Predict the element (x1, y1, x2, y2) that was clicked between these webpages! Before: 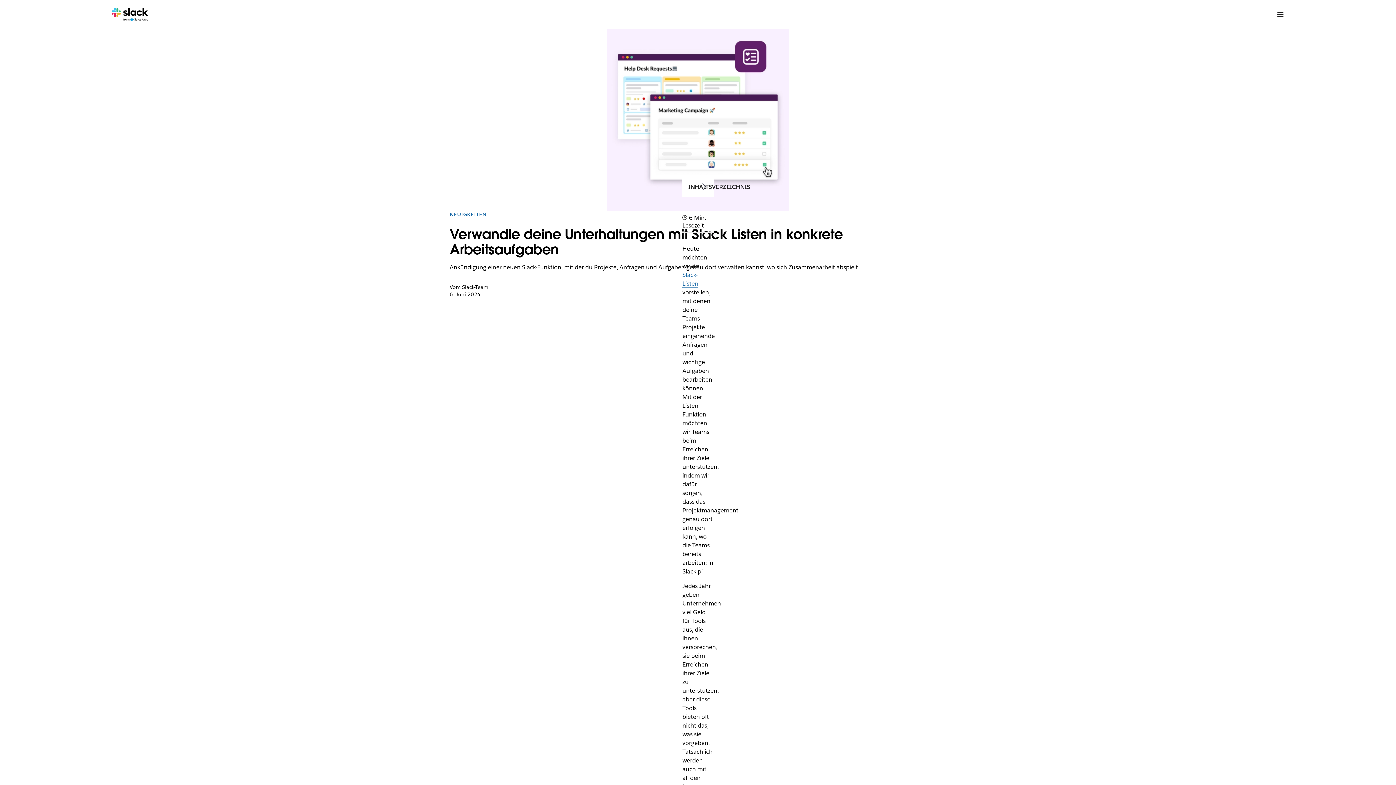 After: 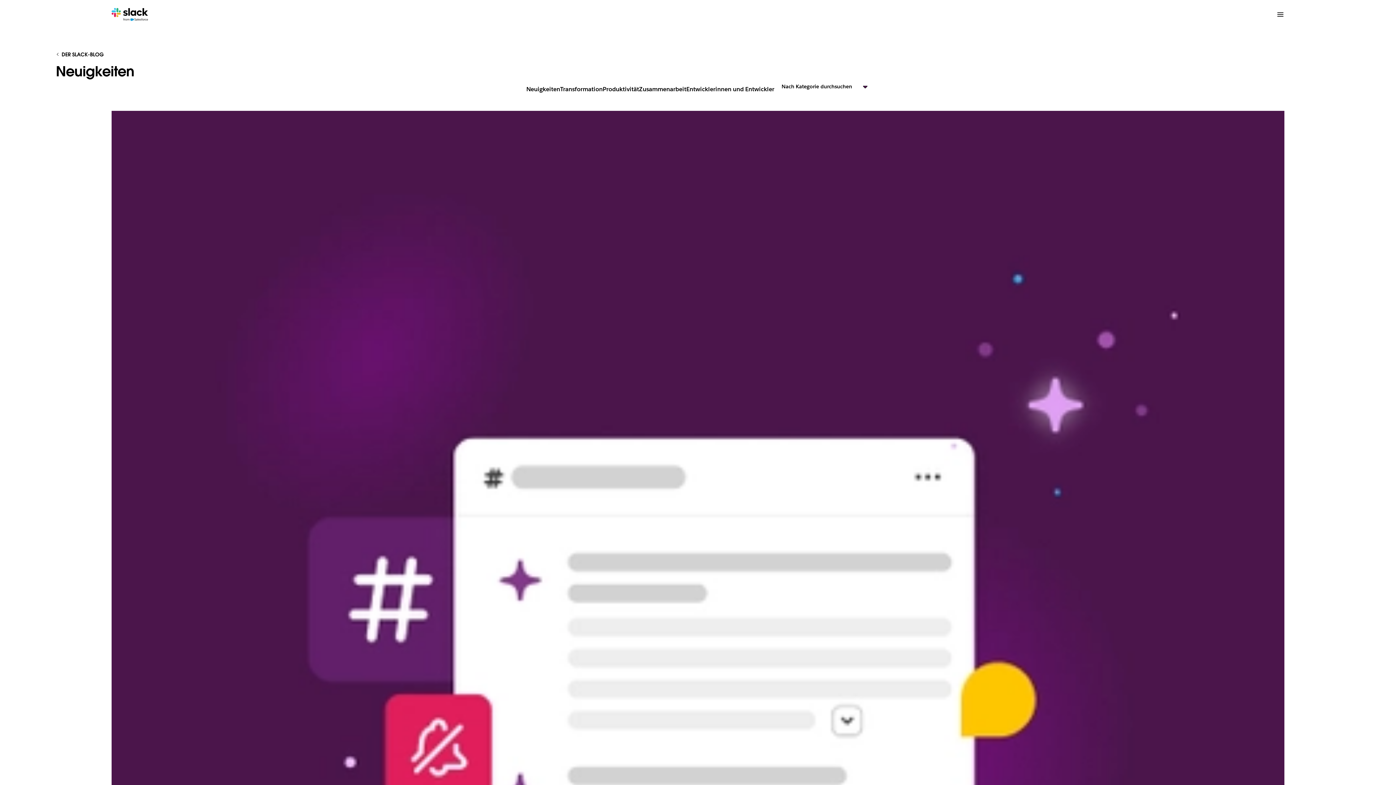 Action: label: NEUIGKEITEN bbox: (449, 211, 486, 218)